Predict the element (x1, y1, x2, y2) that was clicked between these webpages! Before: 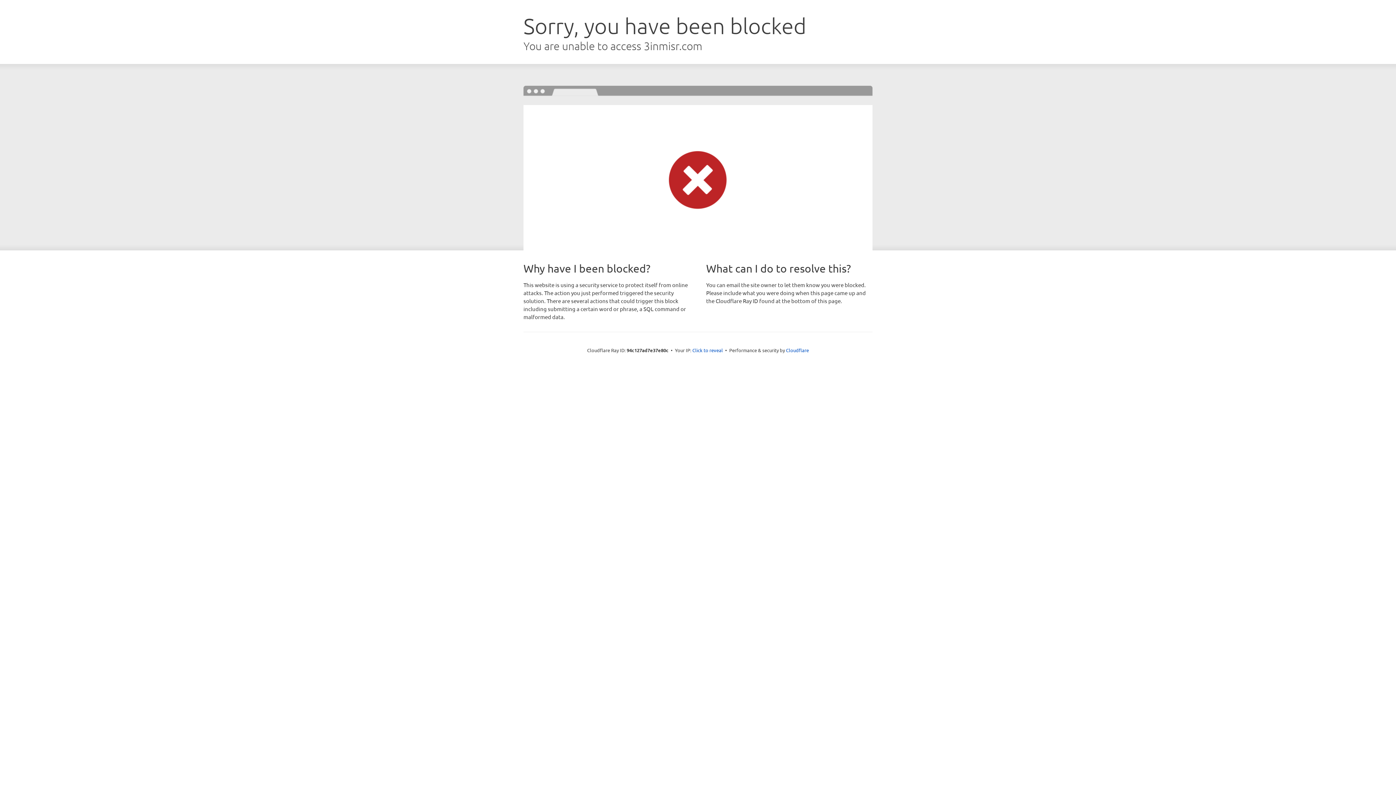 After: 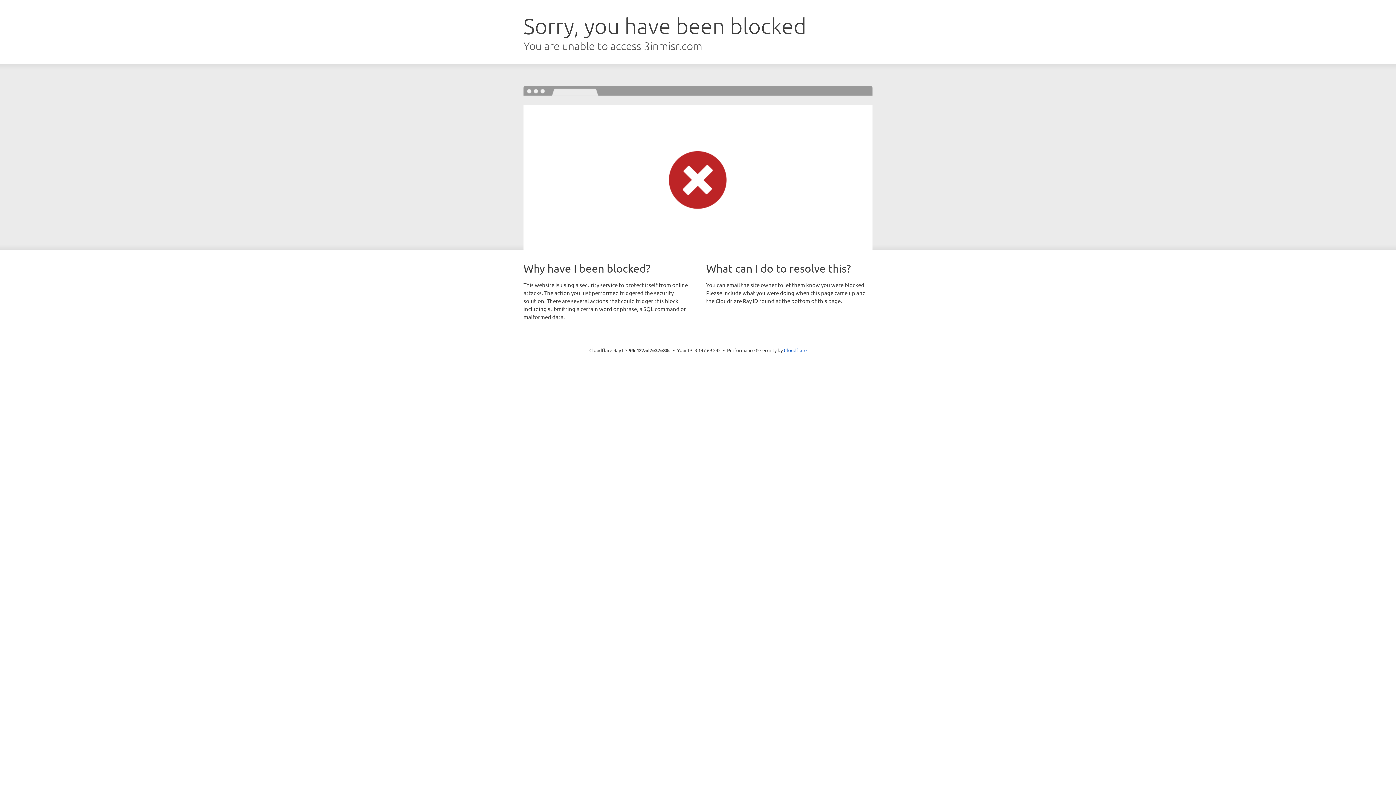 Action: bbox: (692, 346, 723, 353) label: Click to reveal